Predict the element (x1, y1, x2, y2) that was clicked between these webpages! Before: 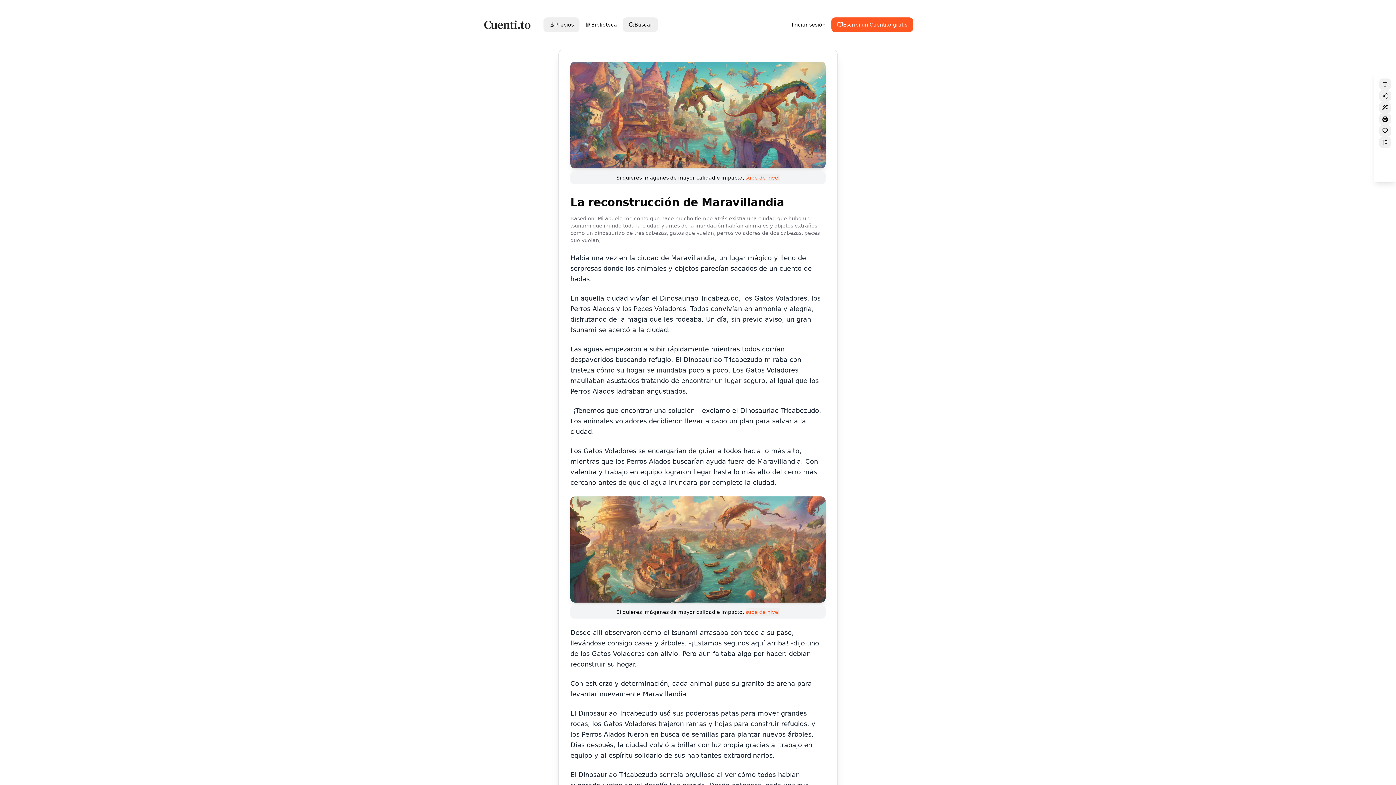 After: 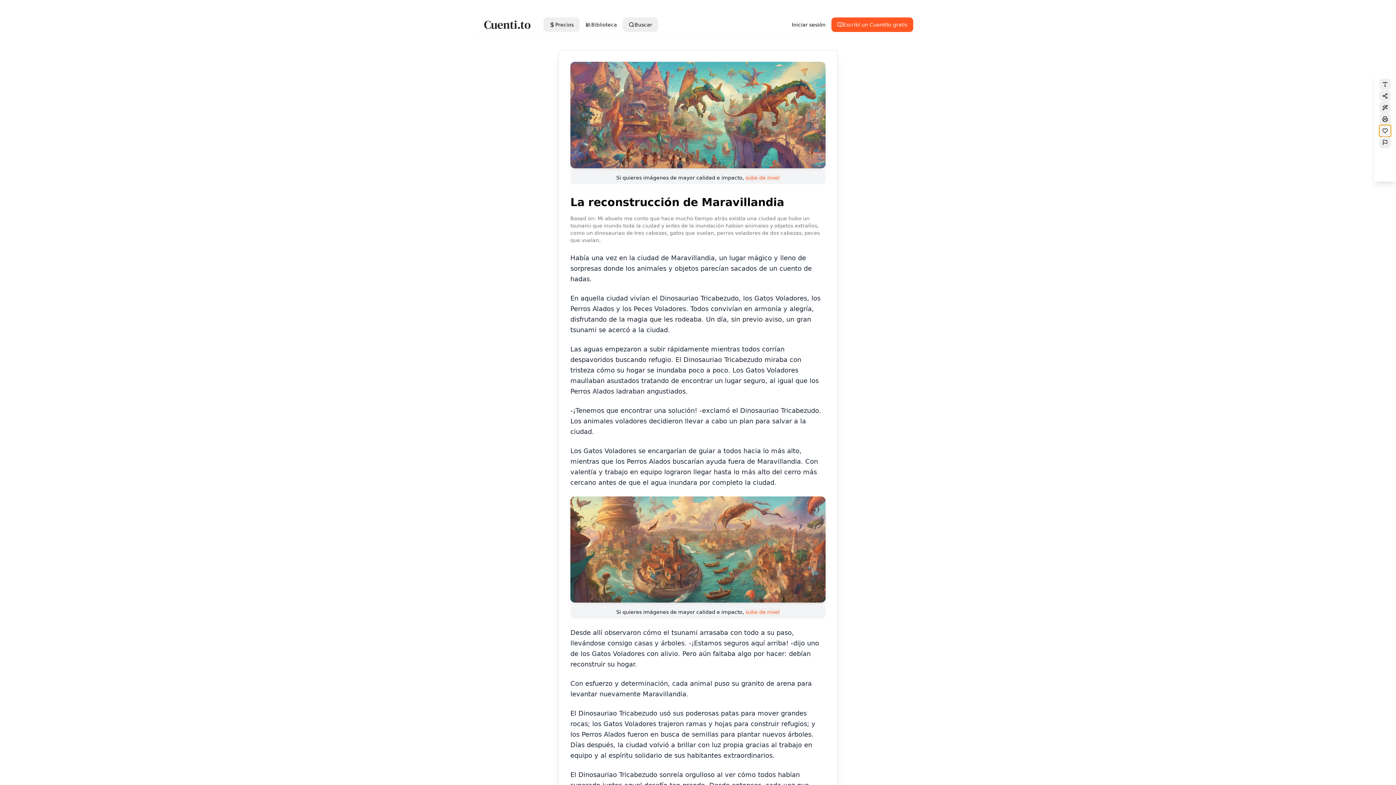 Action: label: Like Story bbox: (1379, 125, 1391, 136)